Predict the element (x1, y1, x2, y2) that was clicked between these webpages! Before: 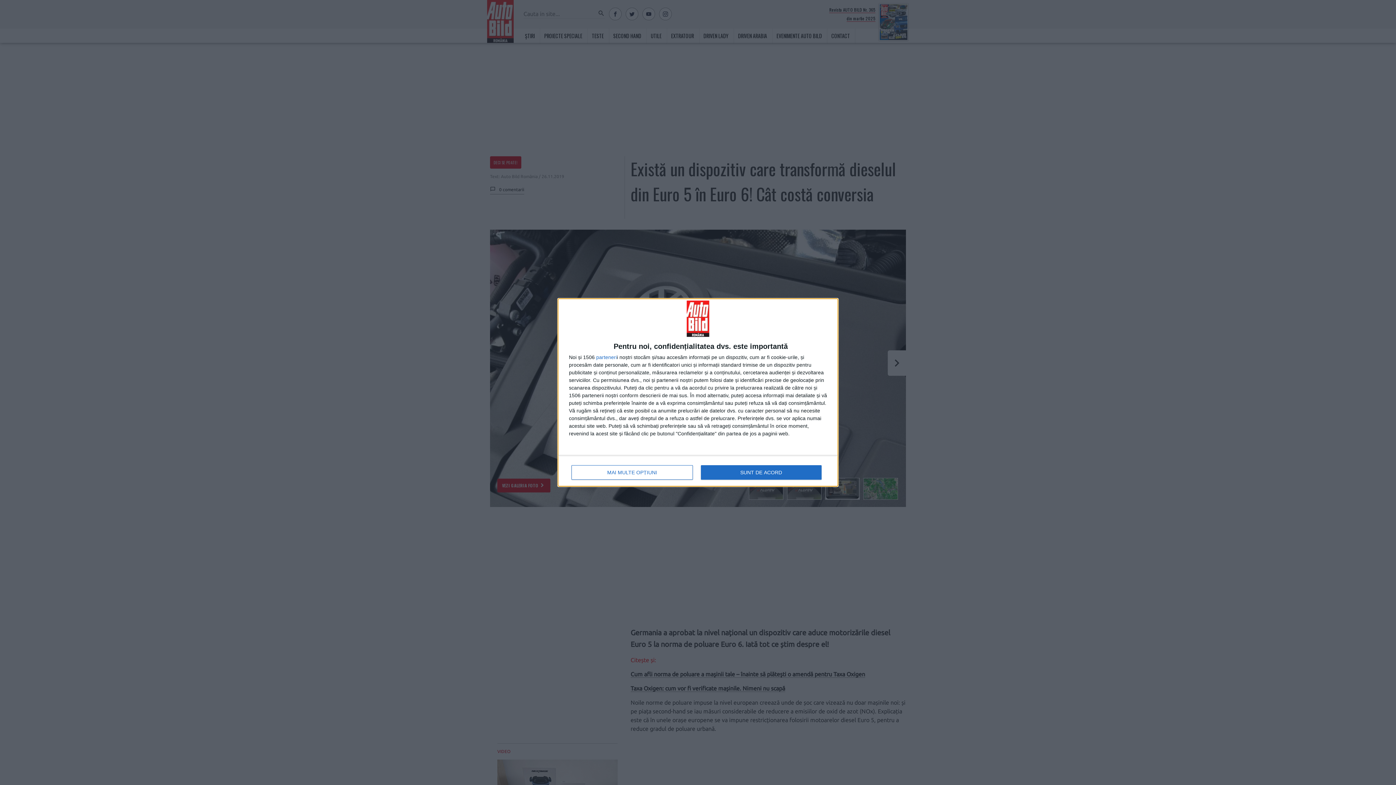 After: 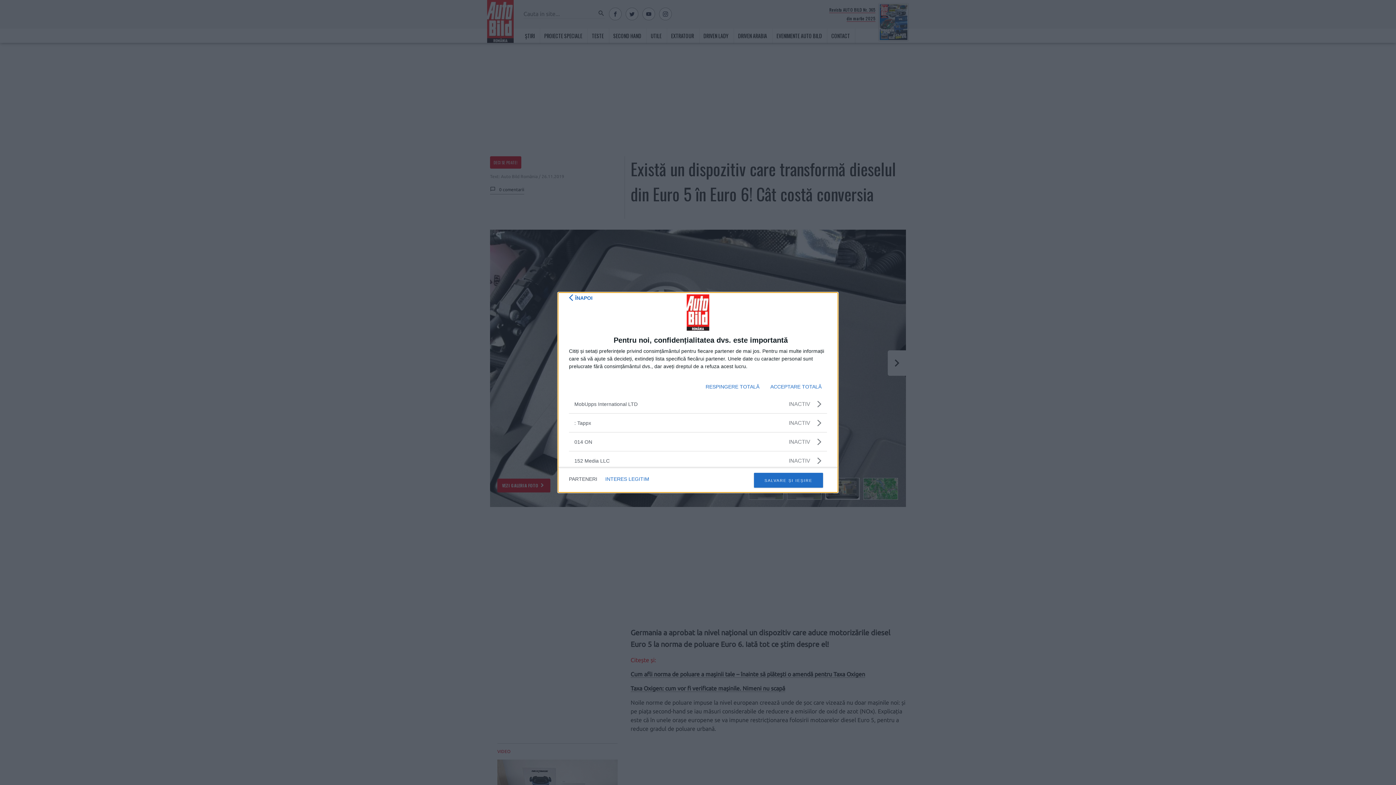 Action: bbox: (596, 354, 617, 360) label: parteneri